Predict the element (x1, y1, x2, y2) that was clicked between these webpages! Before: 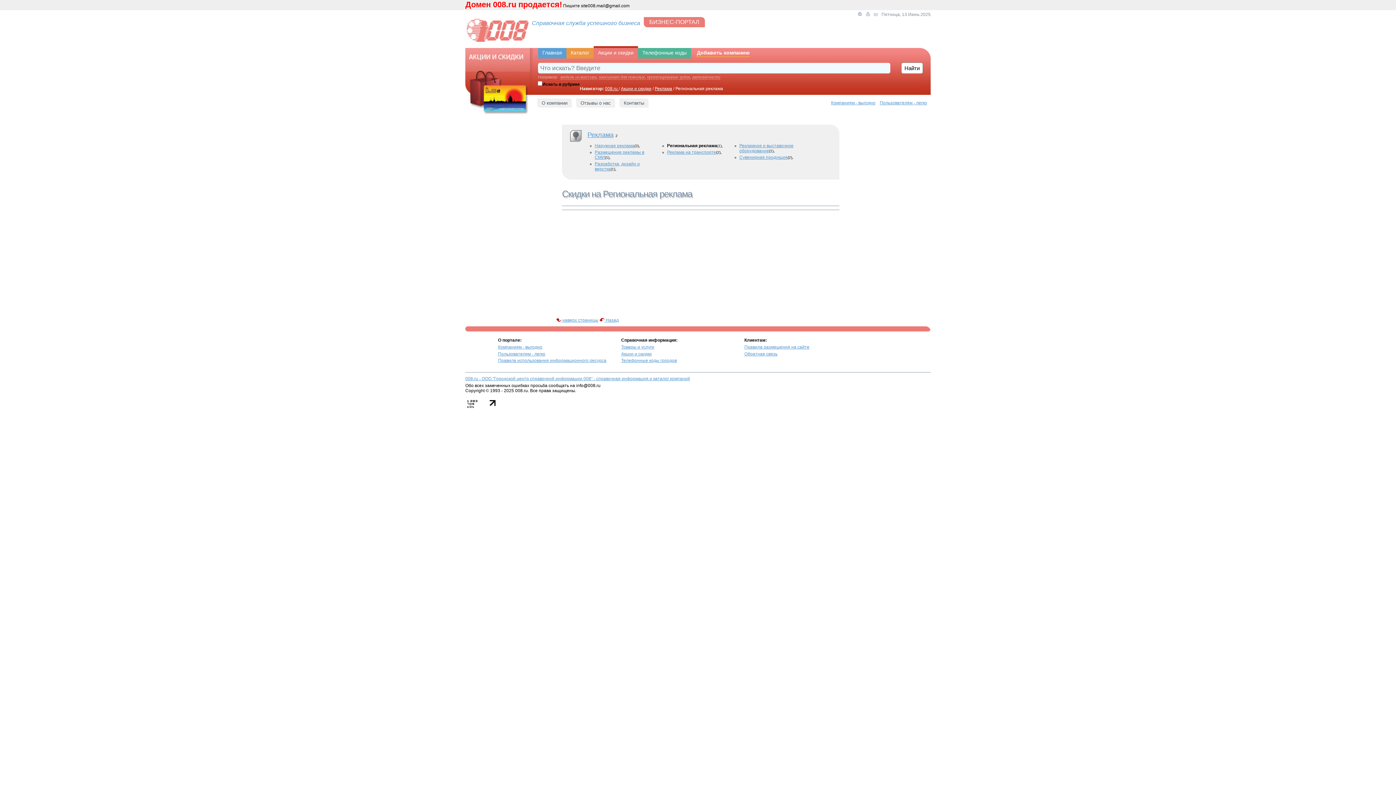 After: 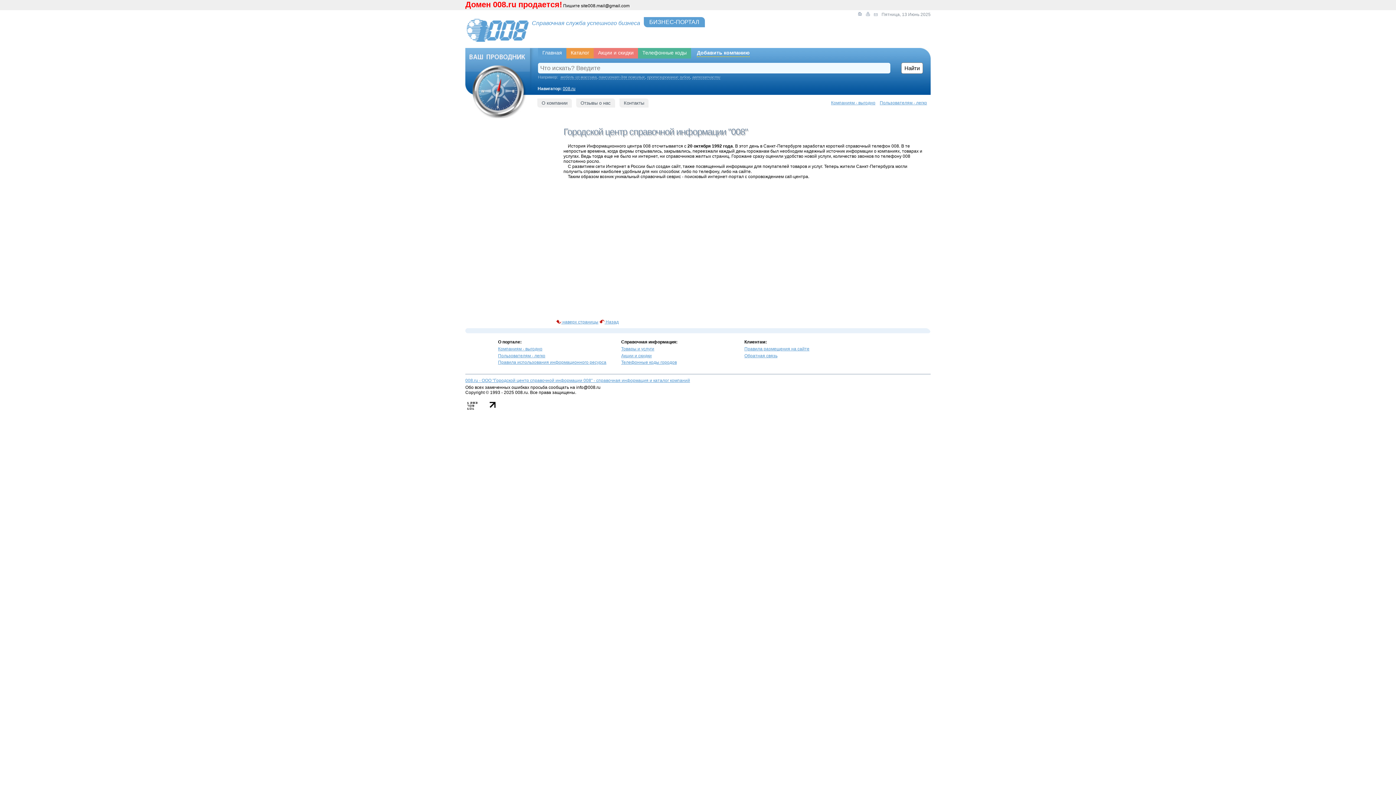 Action: bbox: (537, 98, 572, 107) label: О компании